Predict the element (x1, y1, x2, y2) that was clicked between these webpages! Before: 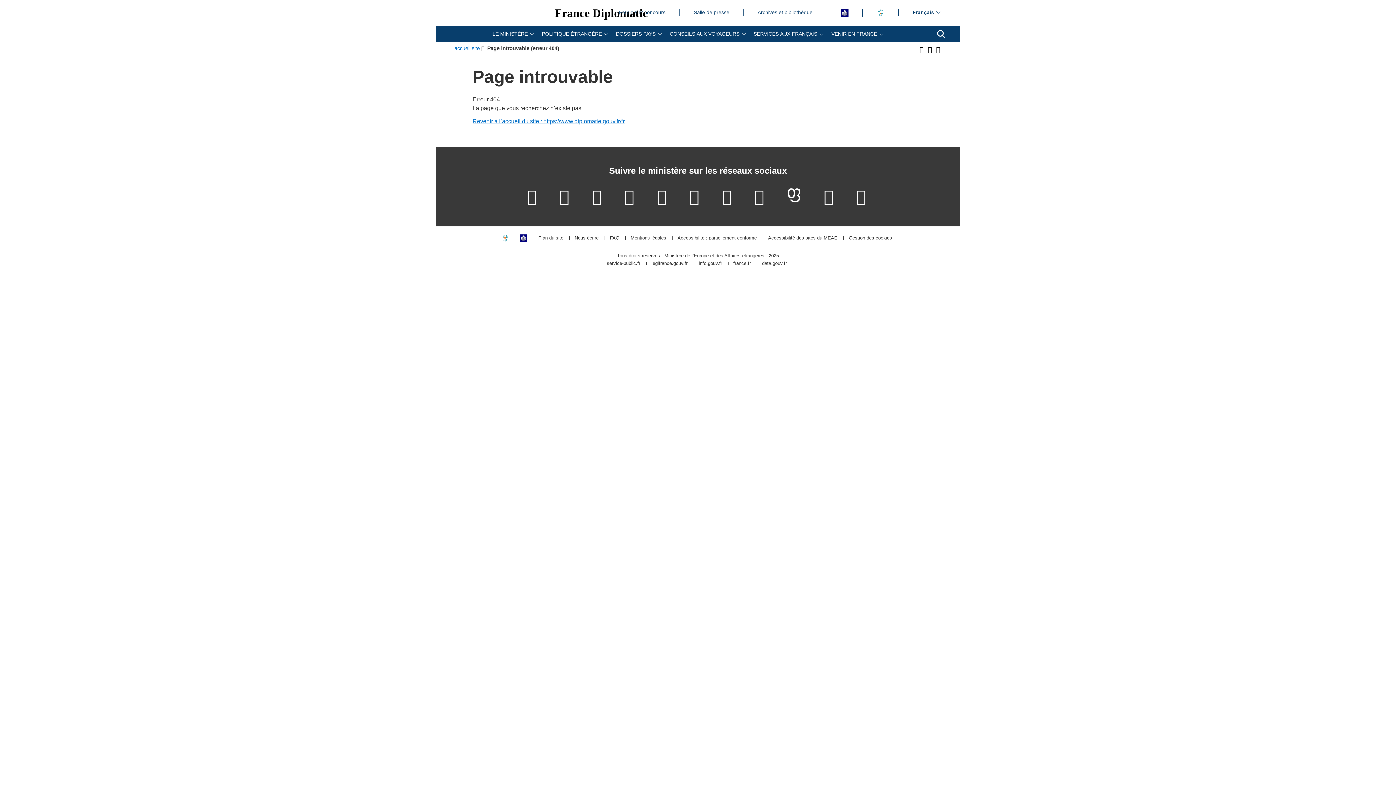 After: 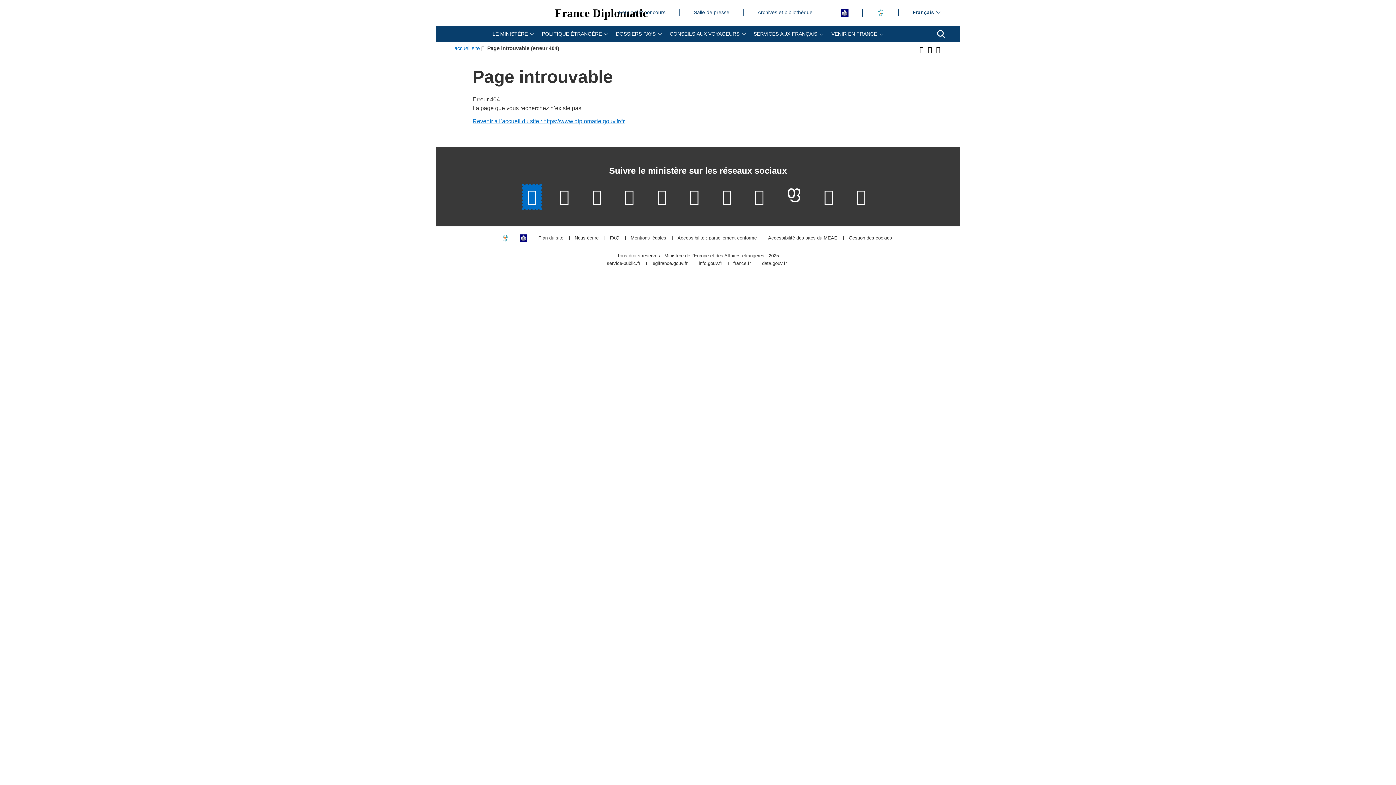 Action: label: Notre page Twitter - (nouvelle fenêtre) bbox: (523, 184, 541, 208)